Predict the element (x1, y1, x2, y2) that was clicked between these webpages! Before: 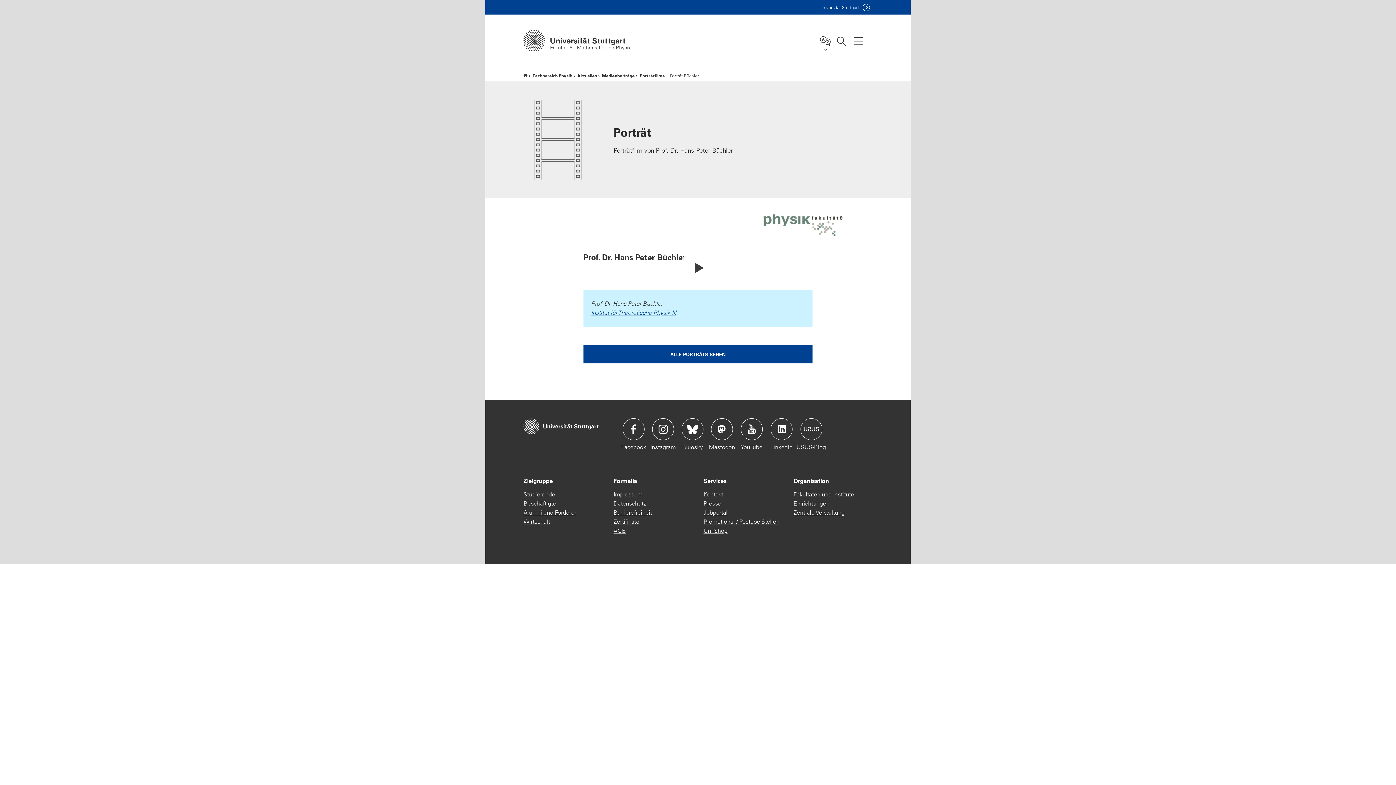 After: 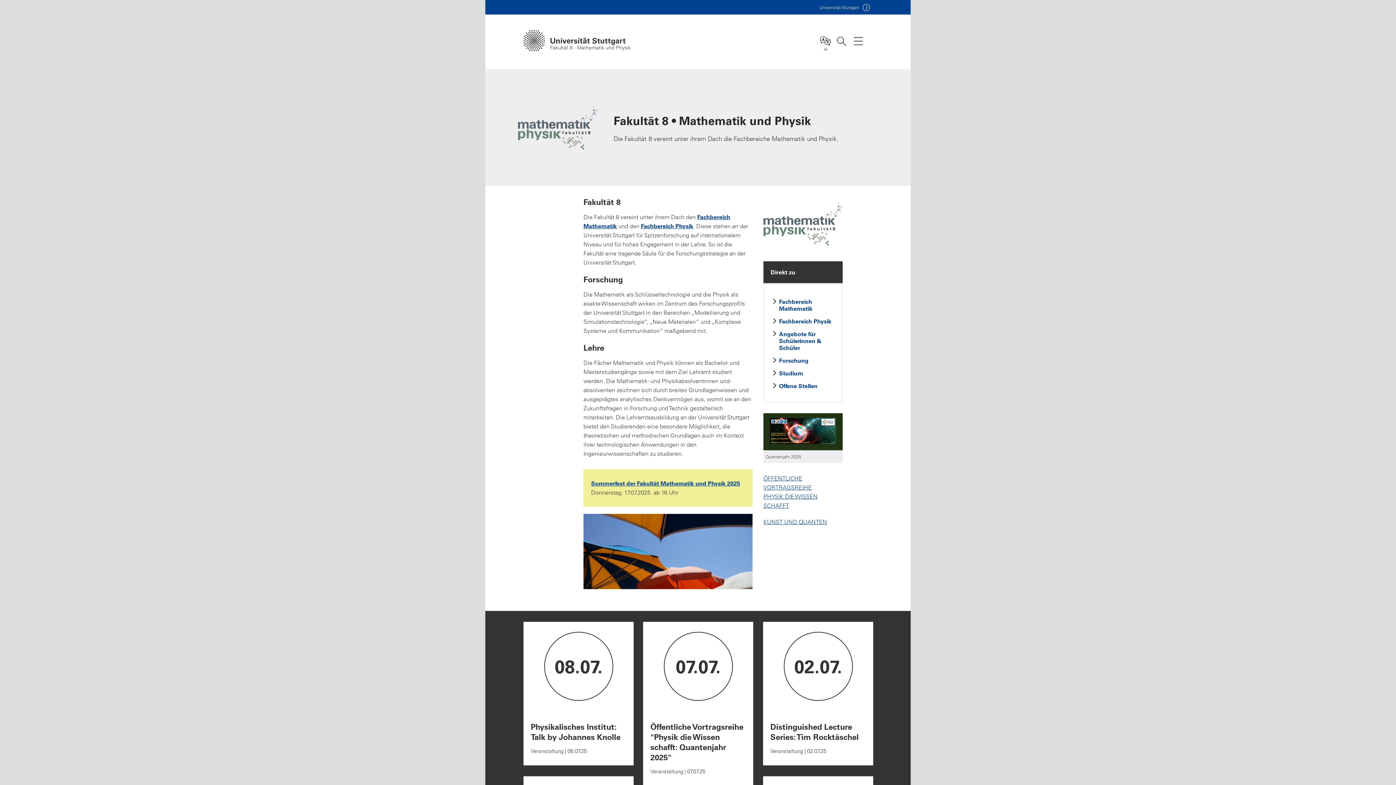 Action: label: Fakultät 8 · Mathematik und Physik bbox: (523, 29, 631, 51)